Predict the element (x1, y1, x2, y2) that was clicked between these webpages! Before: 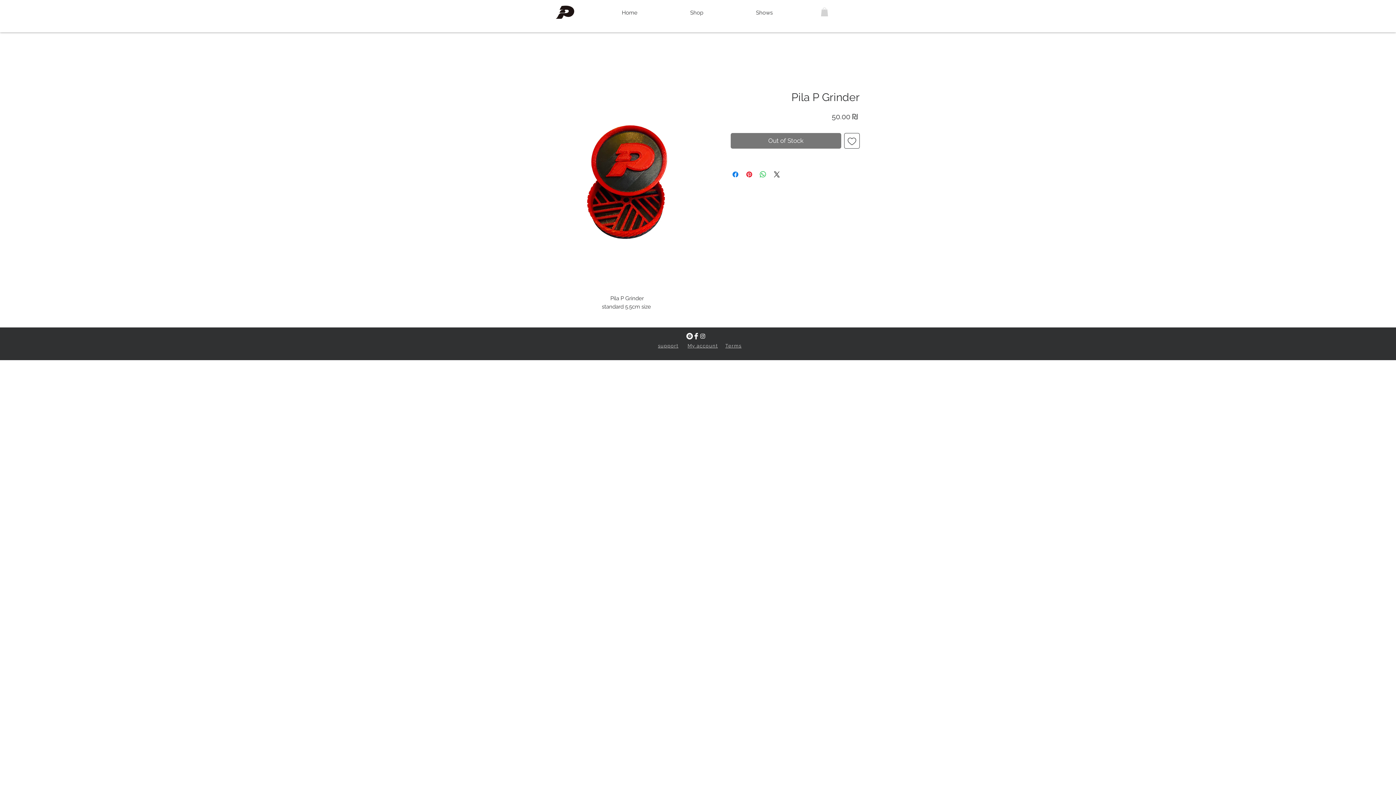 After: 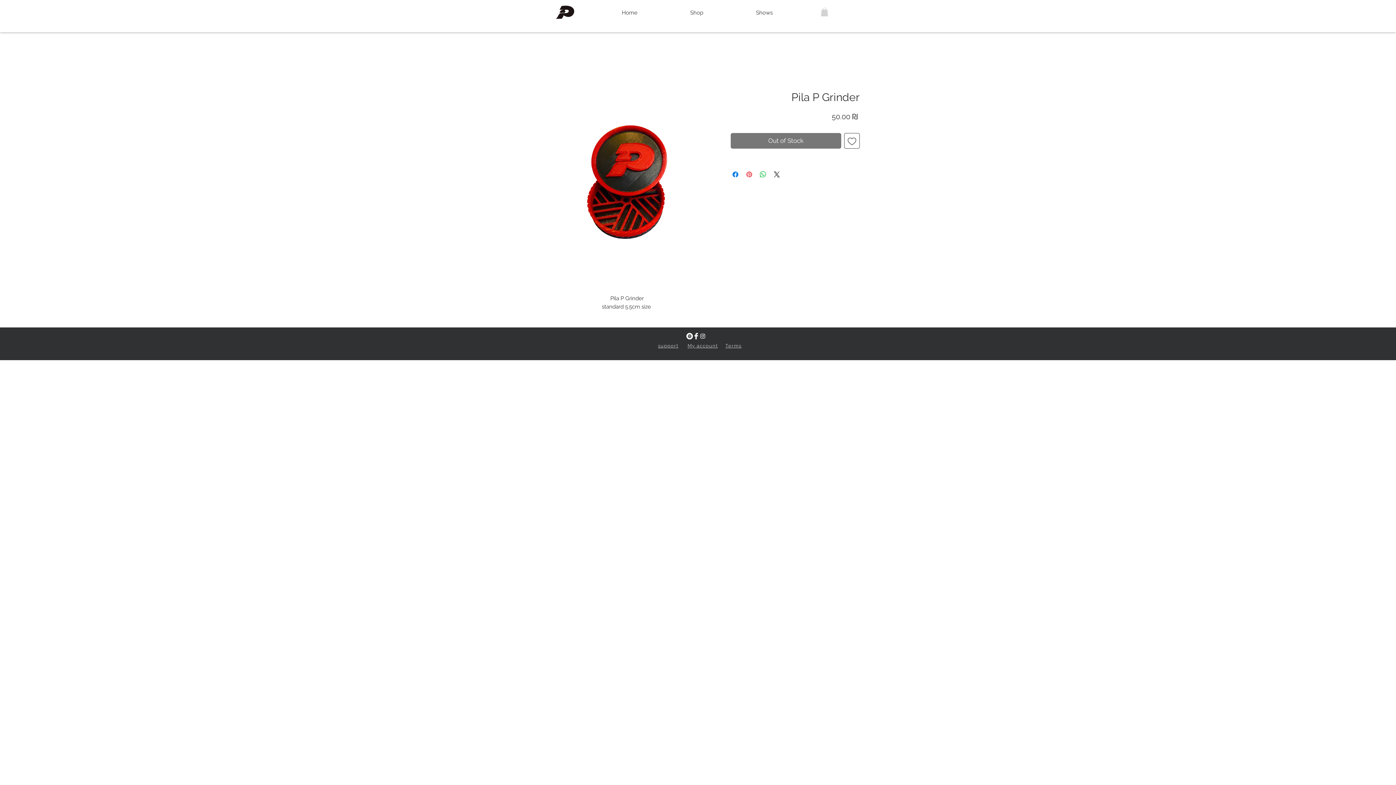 Action: label: Pin on Pinterest bbox: (745, 170, 753, 179)